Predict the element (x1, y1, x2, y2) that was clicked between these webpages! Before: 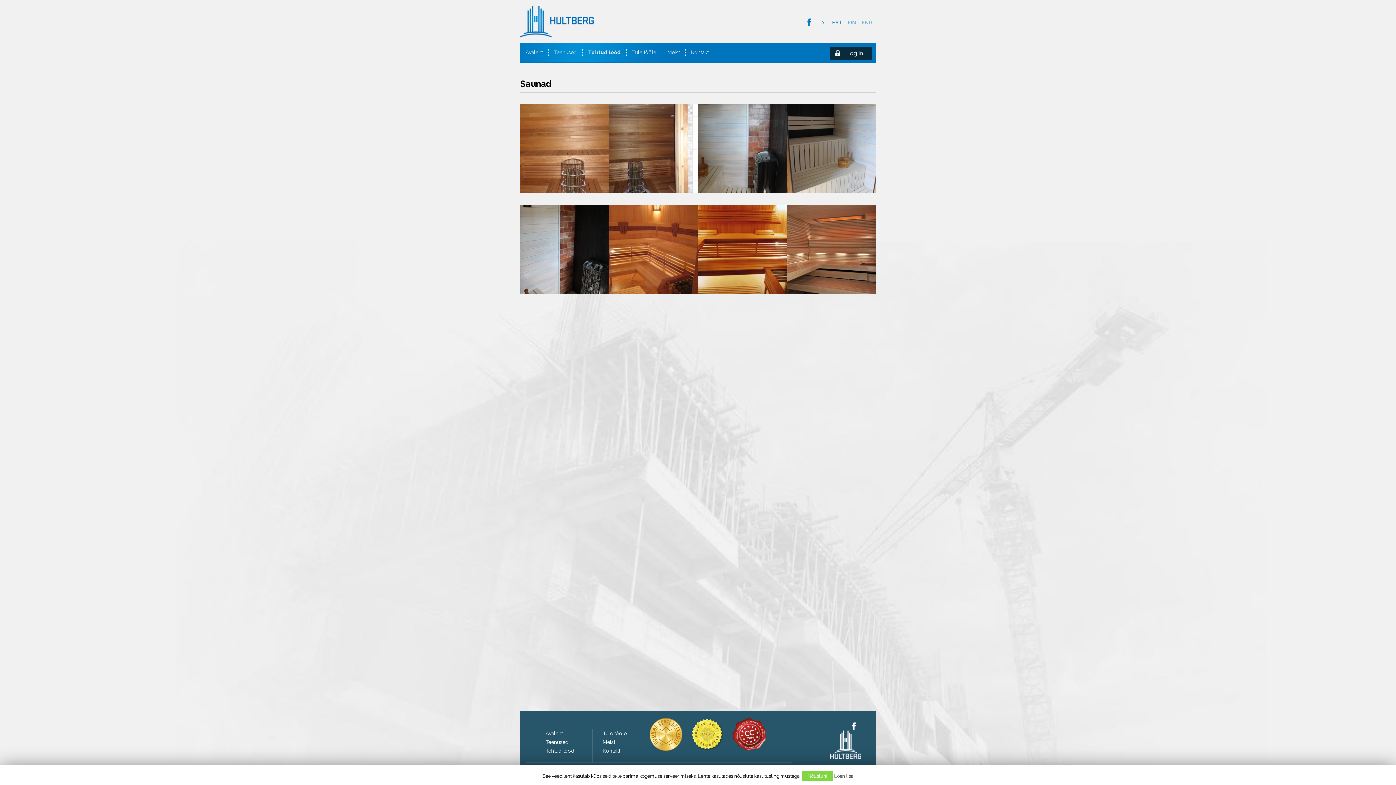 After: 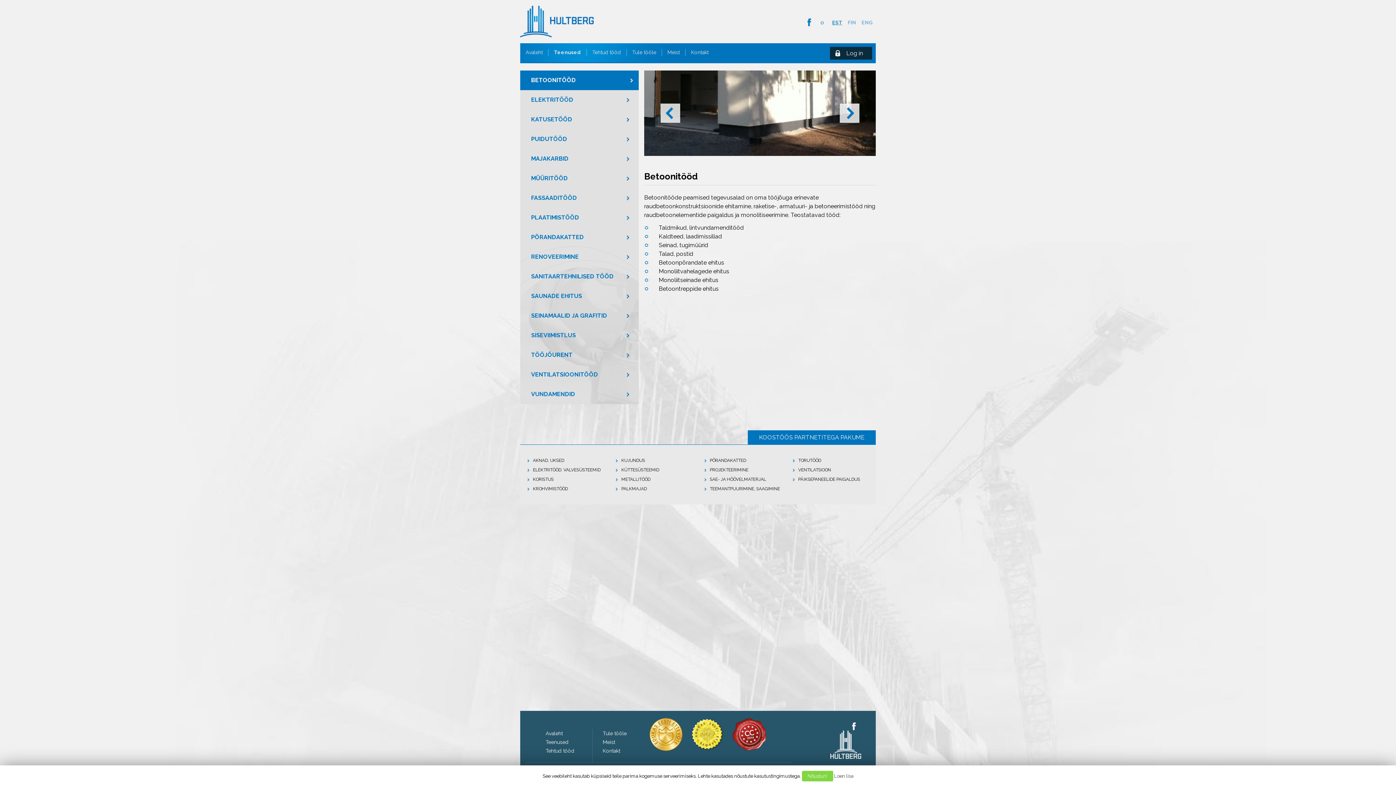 Action: bbox: (545, 739, 568, 745) label: Teenused